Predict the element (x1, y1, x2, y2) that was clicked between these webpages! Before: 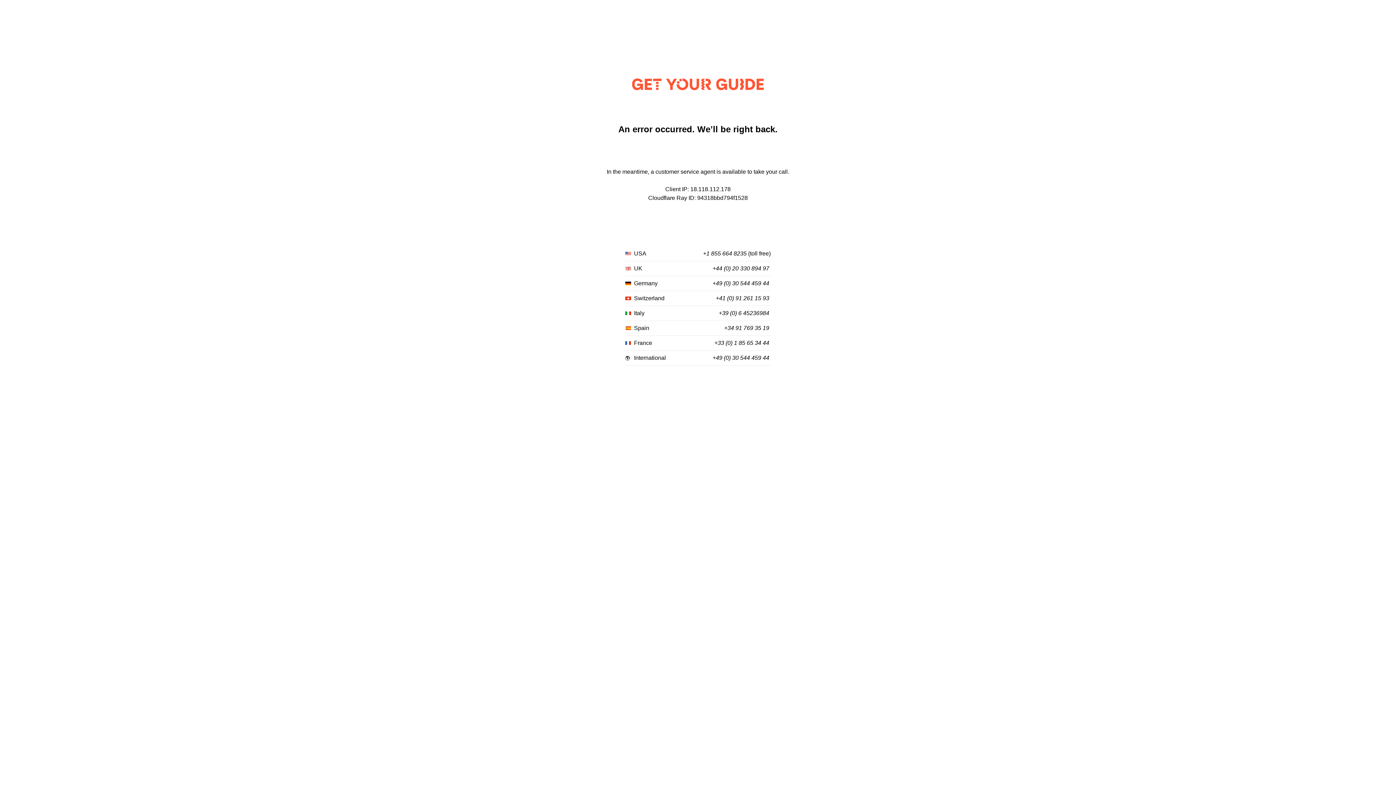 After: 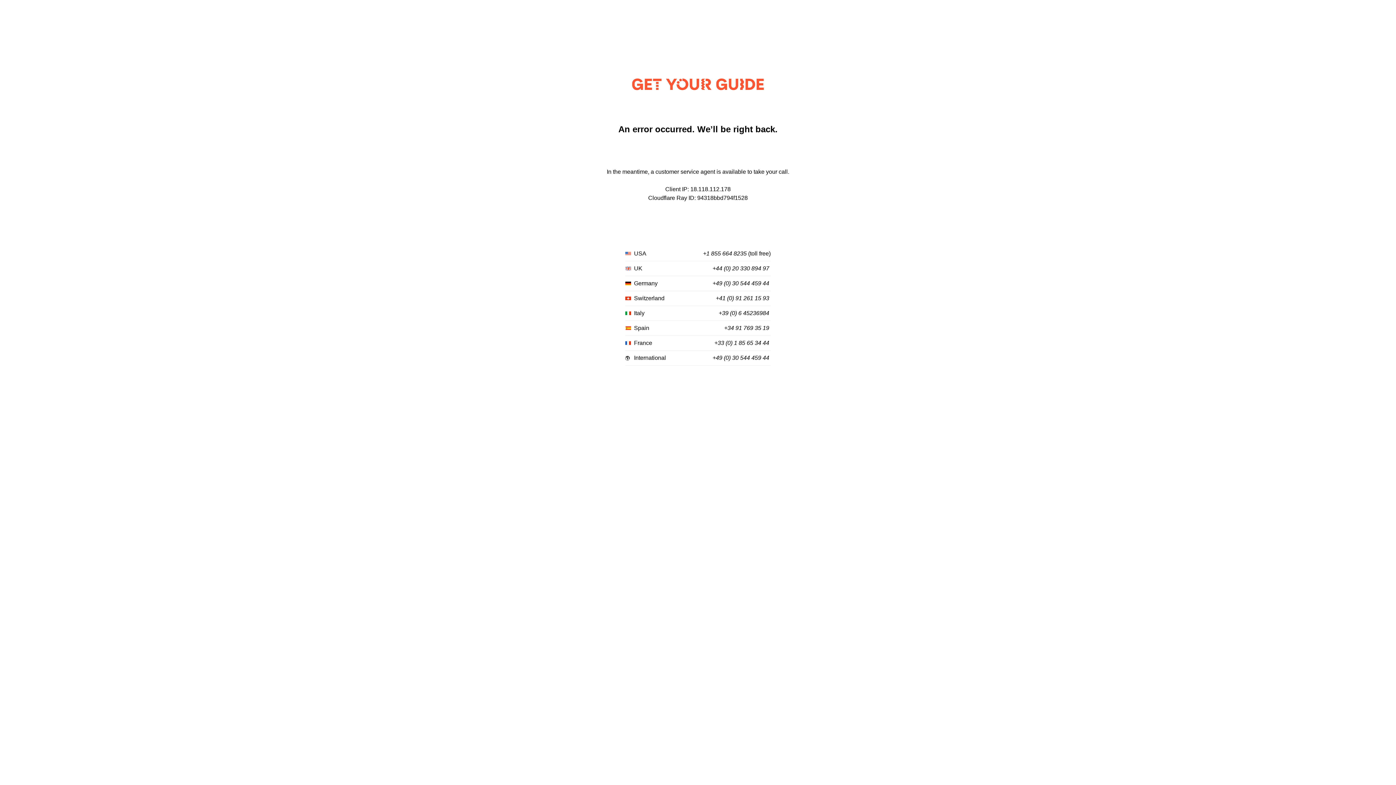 Action: bbox: (714, 340, 769, 346) label: +33 (0) 1 85 65 34 44